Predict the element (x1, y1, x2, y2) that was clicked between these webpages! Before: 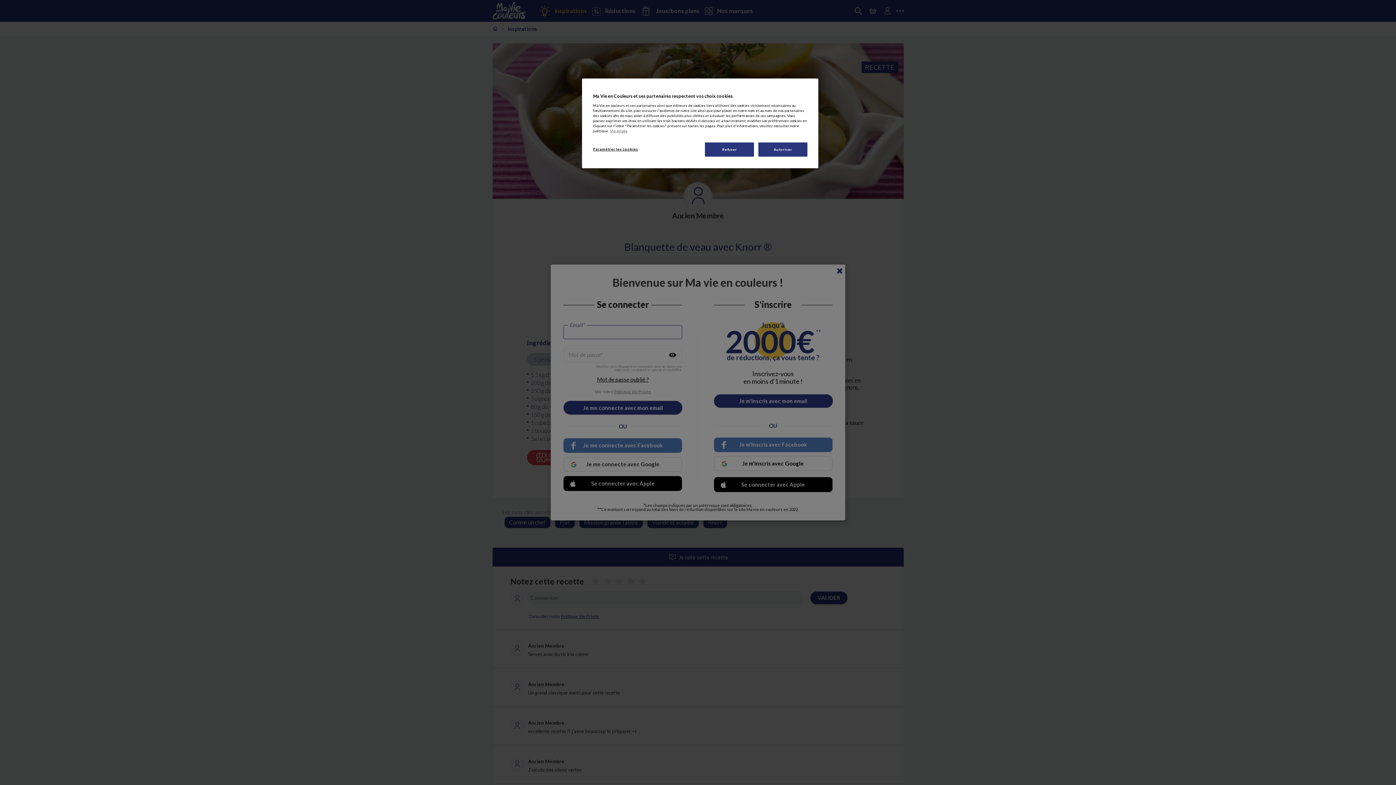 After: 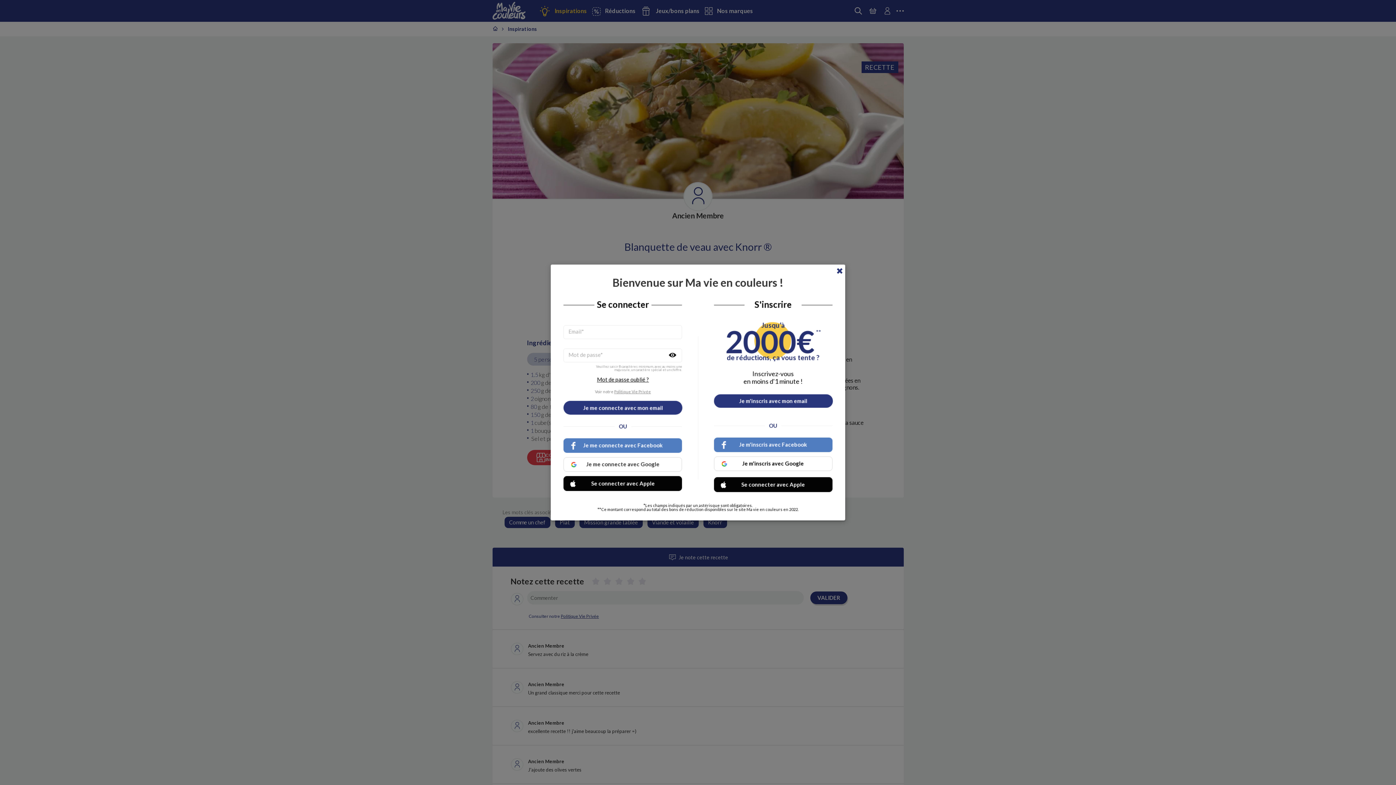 Action: label: Autoriser bbox: (758, 142, 807, 156)